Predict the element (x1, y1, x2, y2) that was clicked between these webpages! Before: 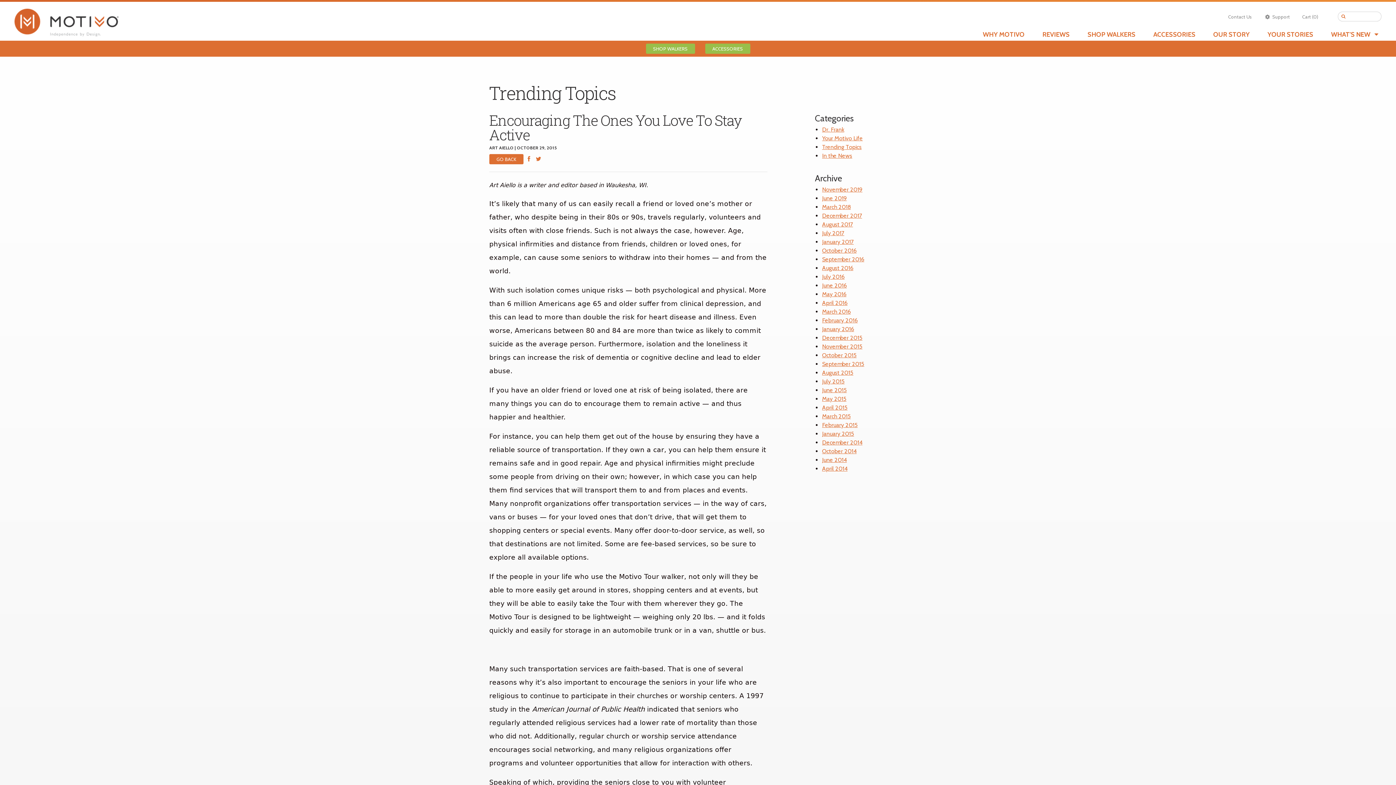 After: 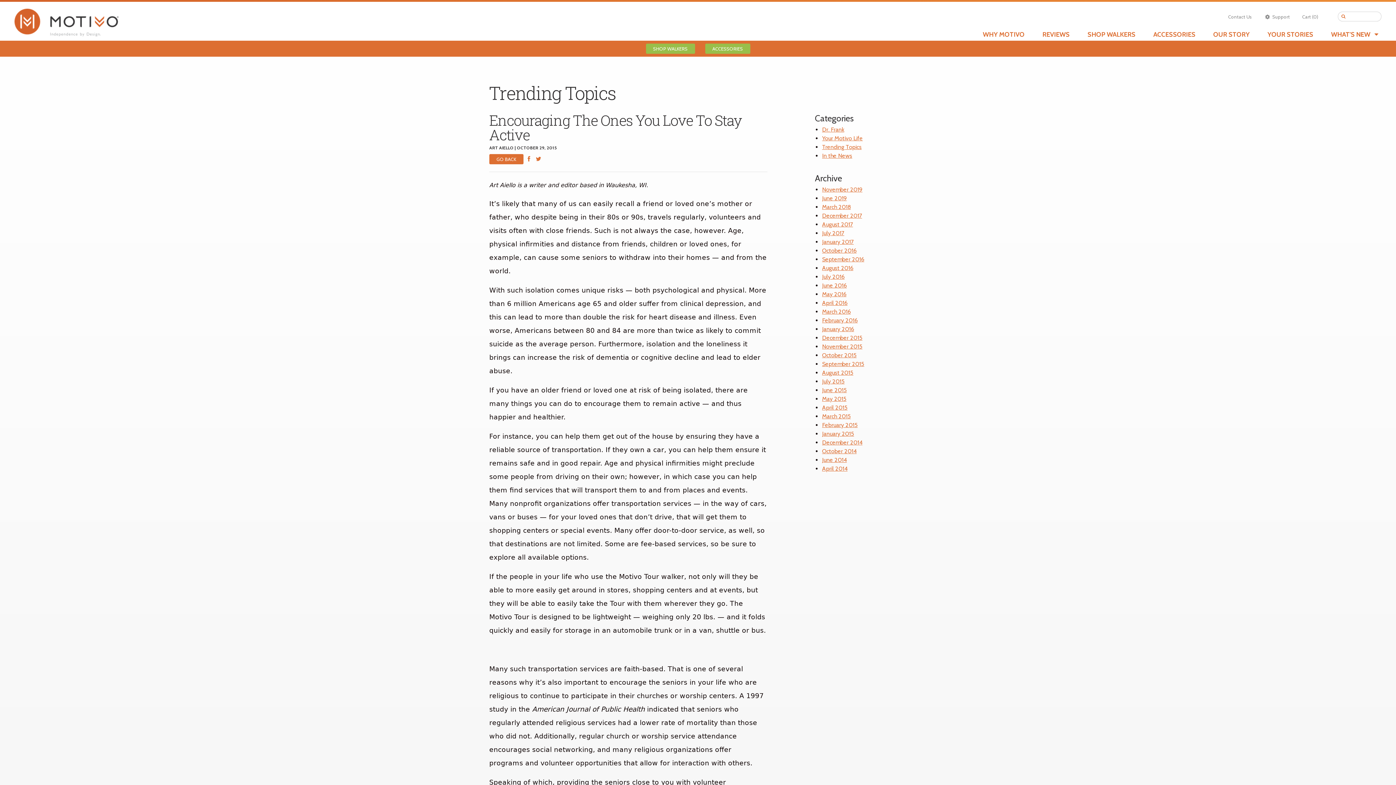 Action: bbox: (822, 290, 846, 297) label: May 2016